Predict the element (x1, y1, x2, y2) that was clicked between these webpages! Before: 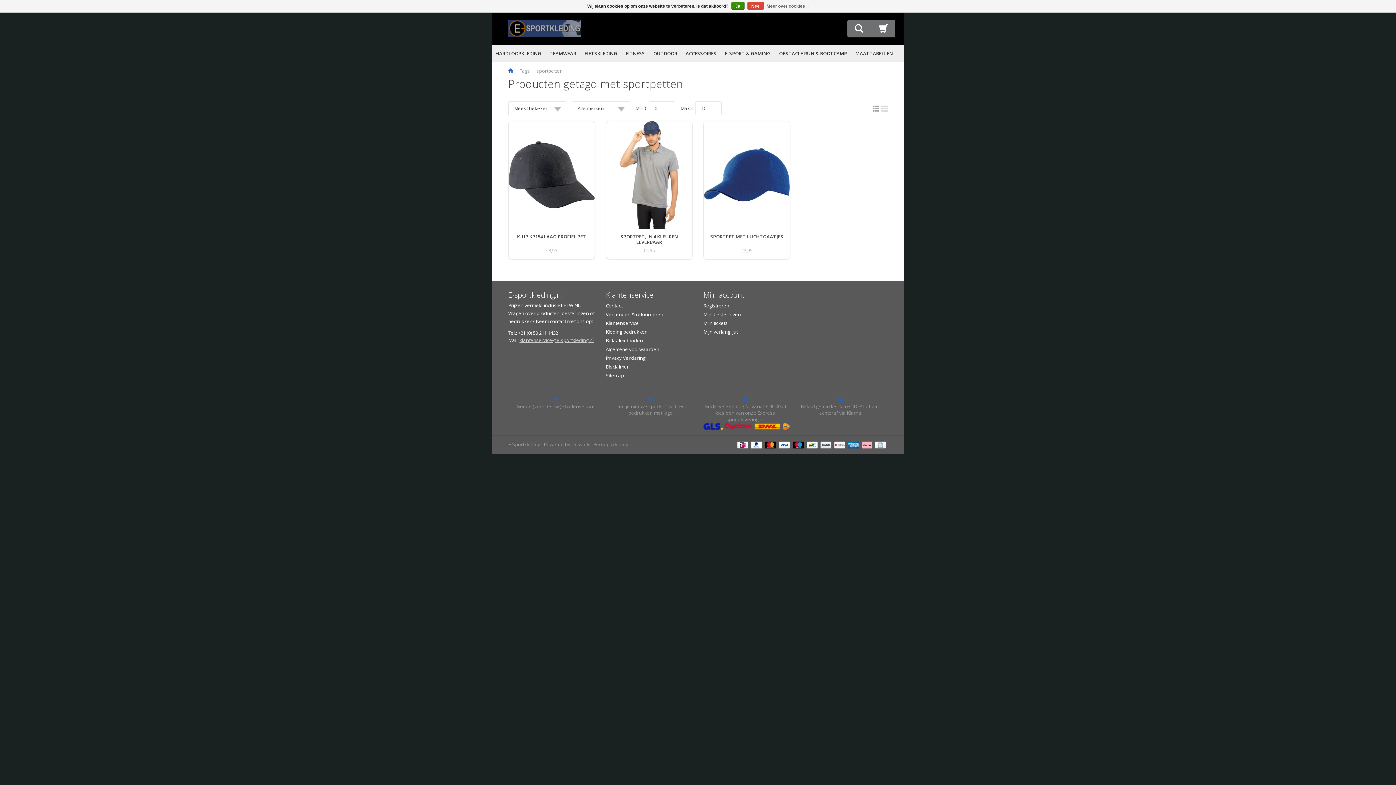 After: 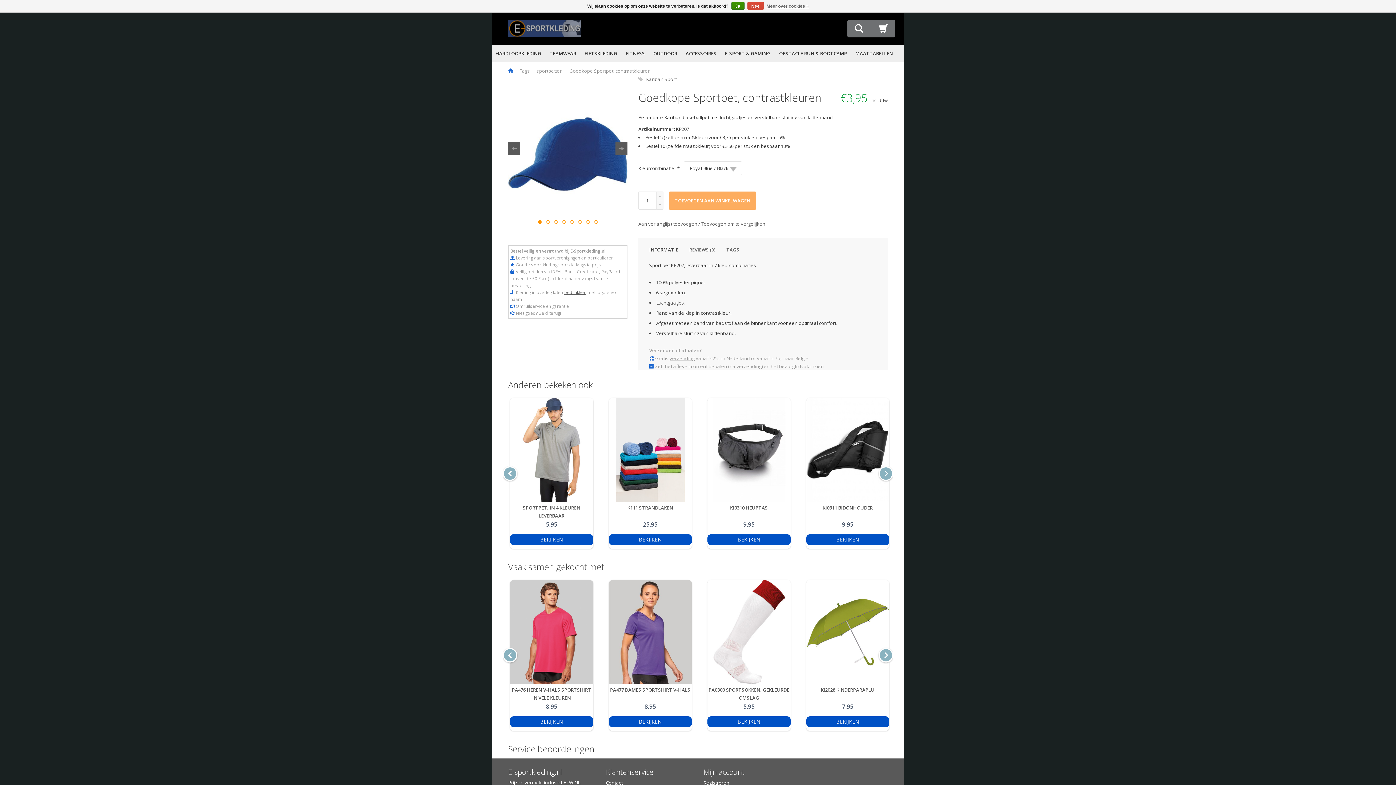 Action: bbox: (704, 171, 790, 177)